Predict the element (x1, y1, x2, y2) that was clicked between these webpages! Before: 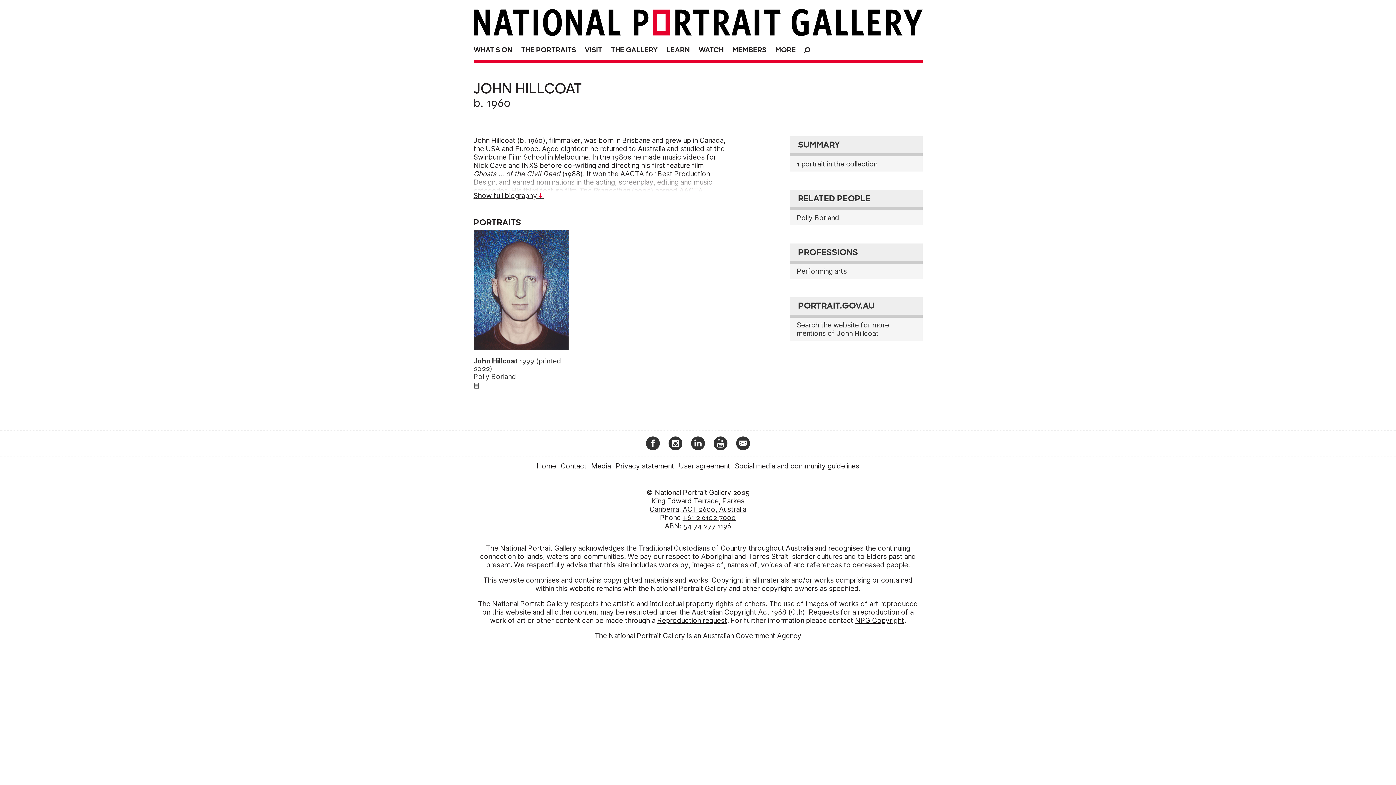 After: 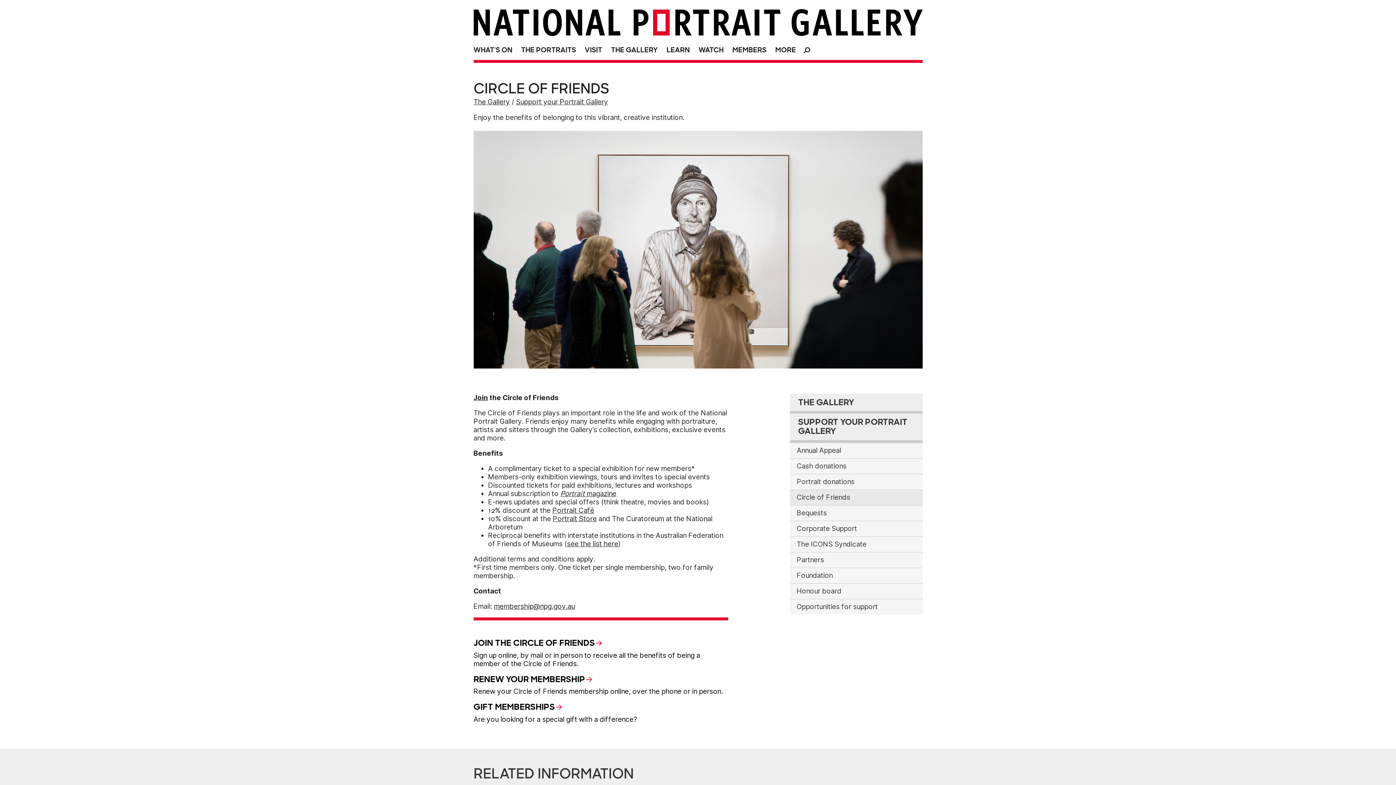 Action: label: MEMBERS bbox: (728, 41, 770, 56)